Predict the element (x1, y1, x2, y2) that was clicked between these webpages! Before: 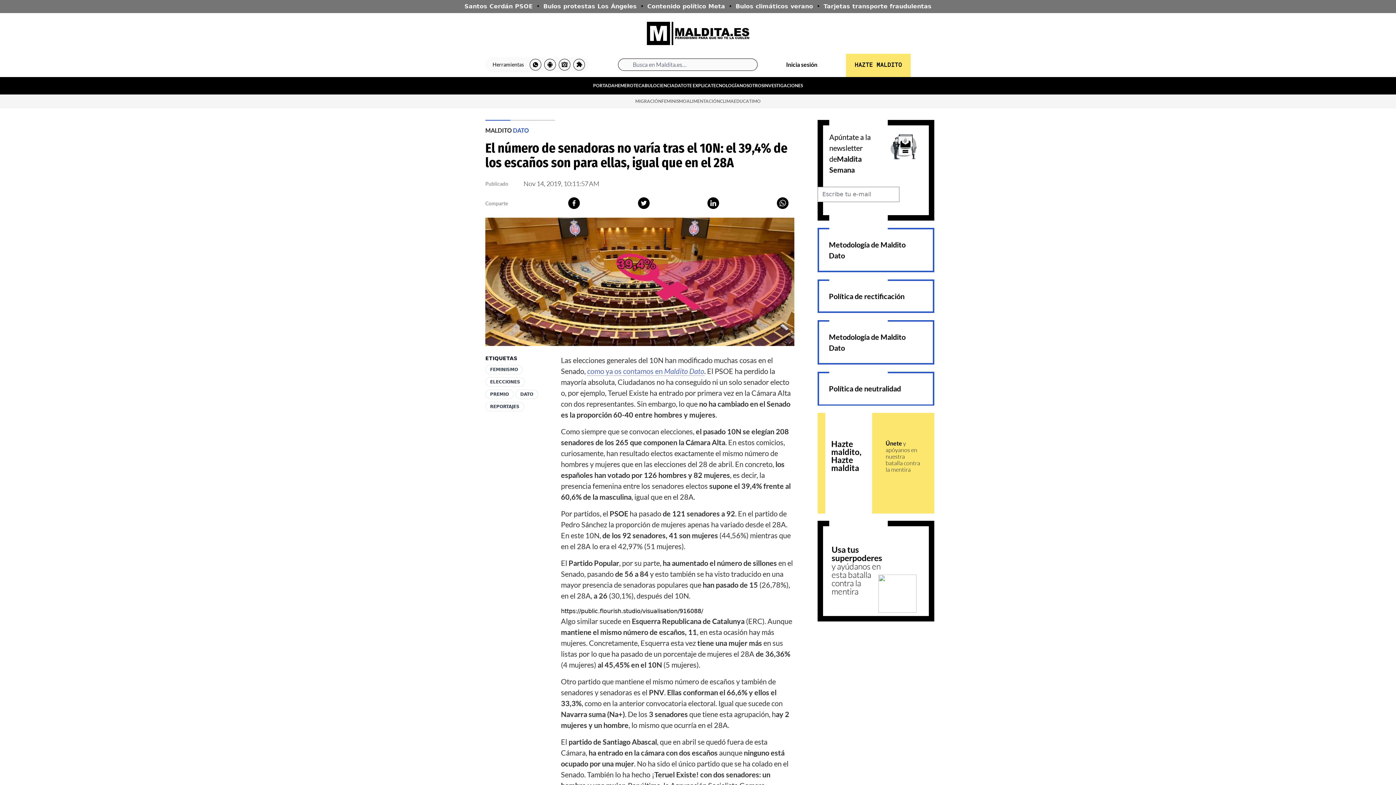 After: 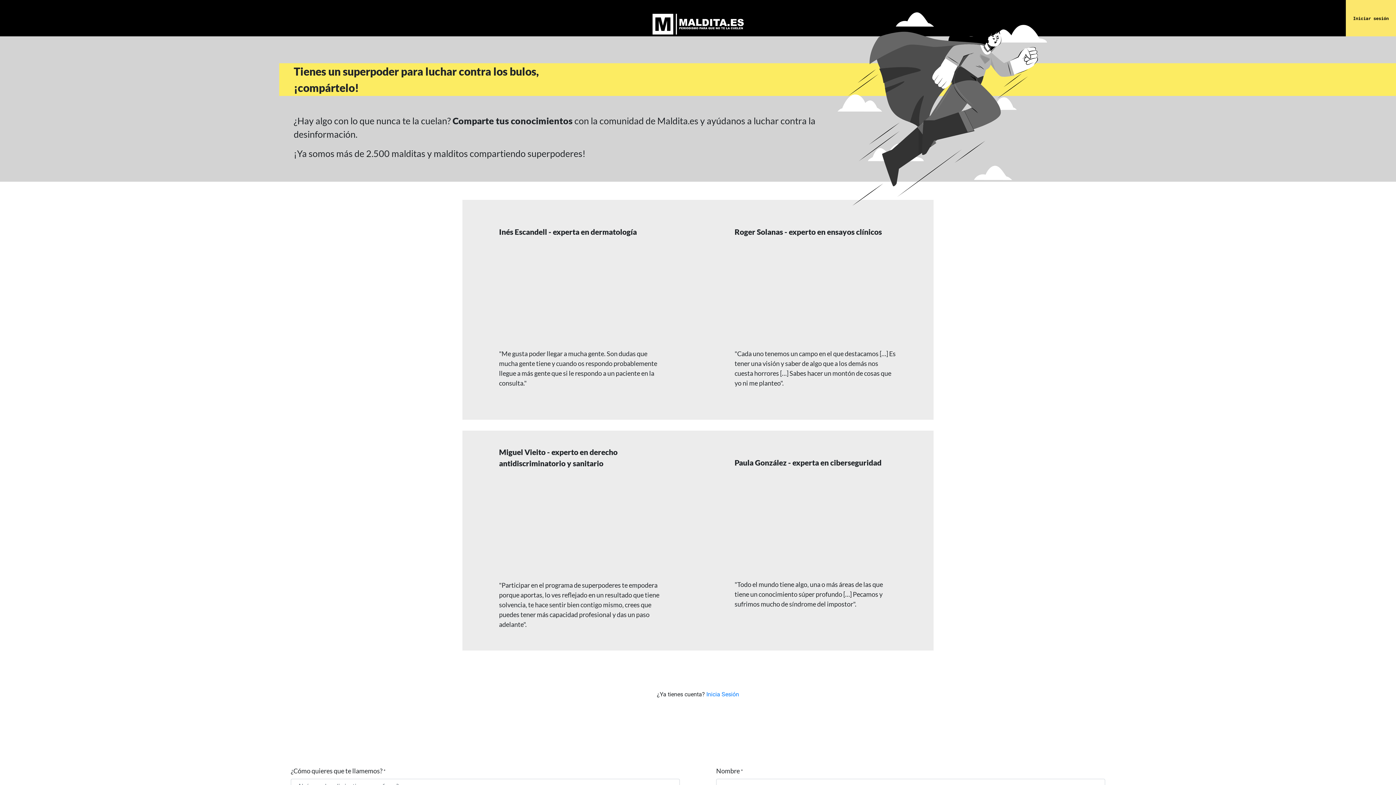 Action: label: Usa tus superpoderes y ayúdanos en esta batalla contra la mentira bbox: (831, 544, 882, 596)